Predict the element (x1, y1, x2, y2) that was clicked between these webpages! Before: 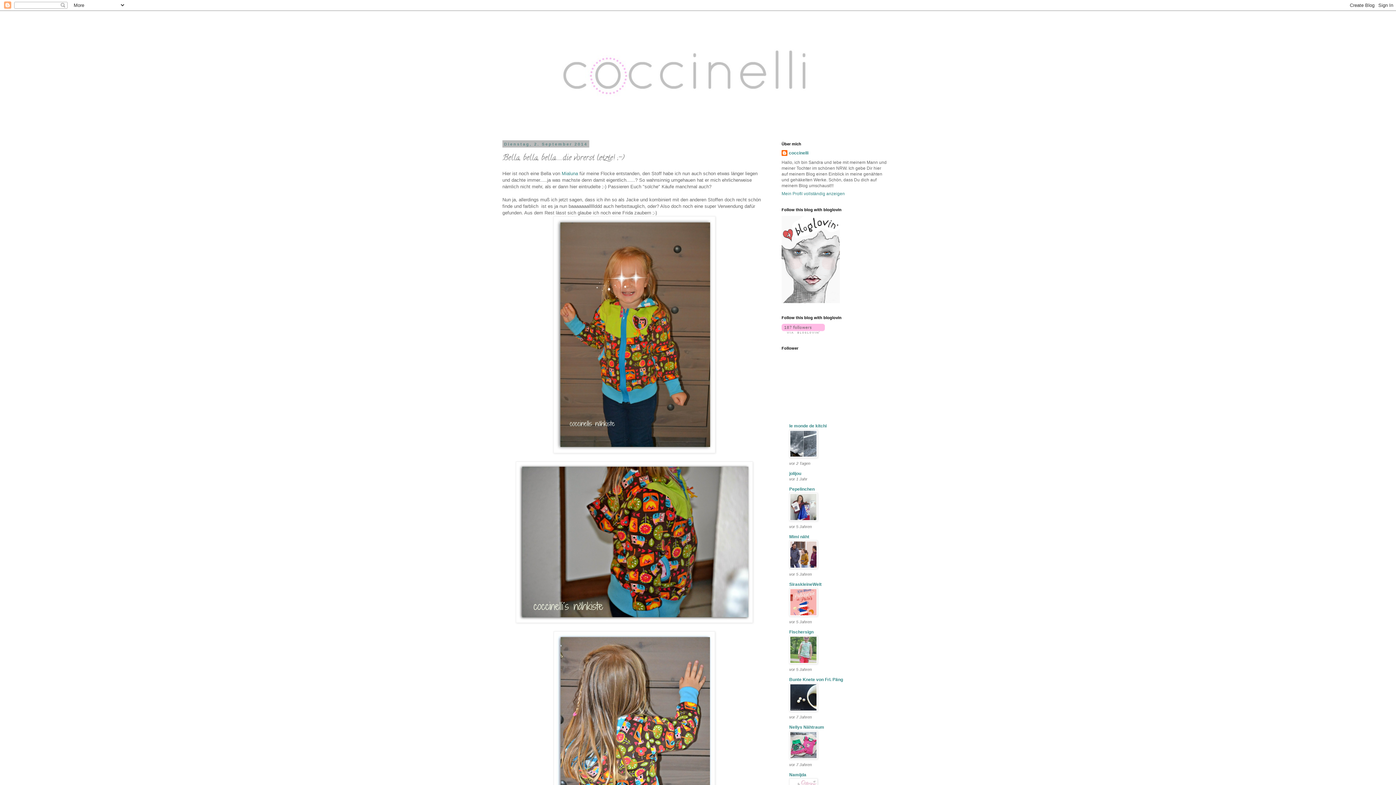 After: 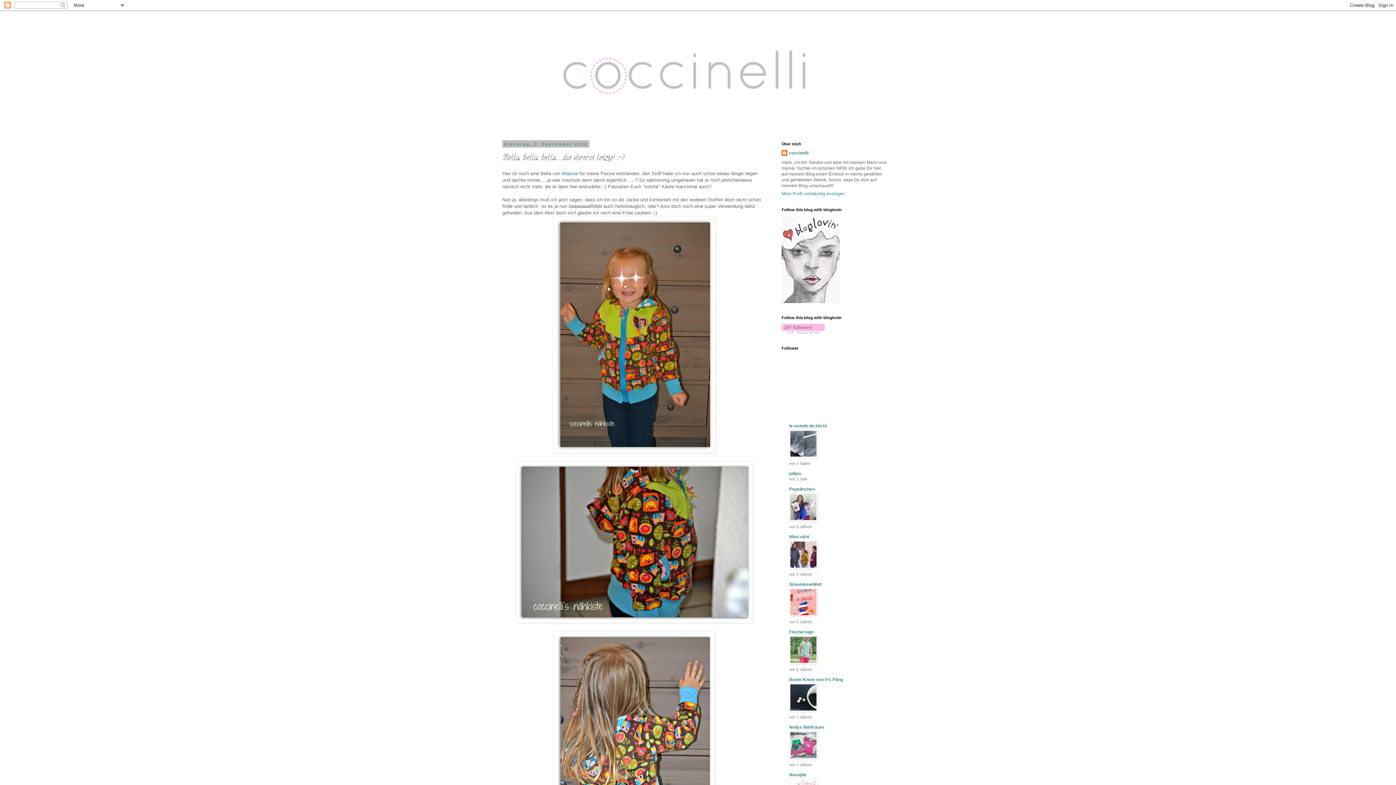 Action: bbox: (789, 756, 817, 760)